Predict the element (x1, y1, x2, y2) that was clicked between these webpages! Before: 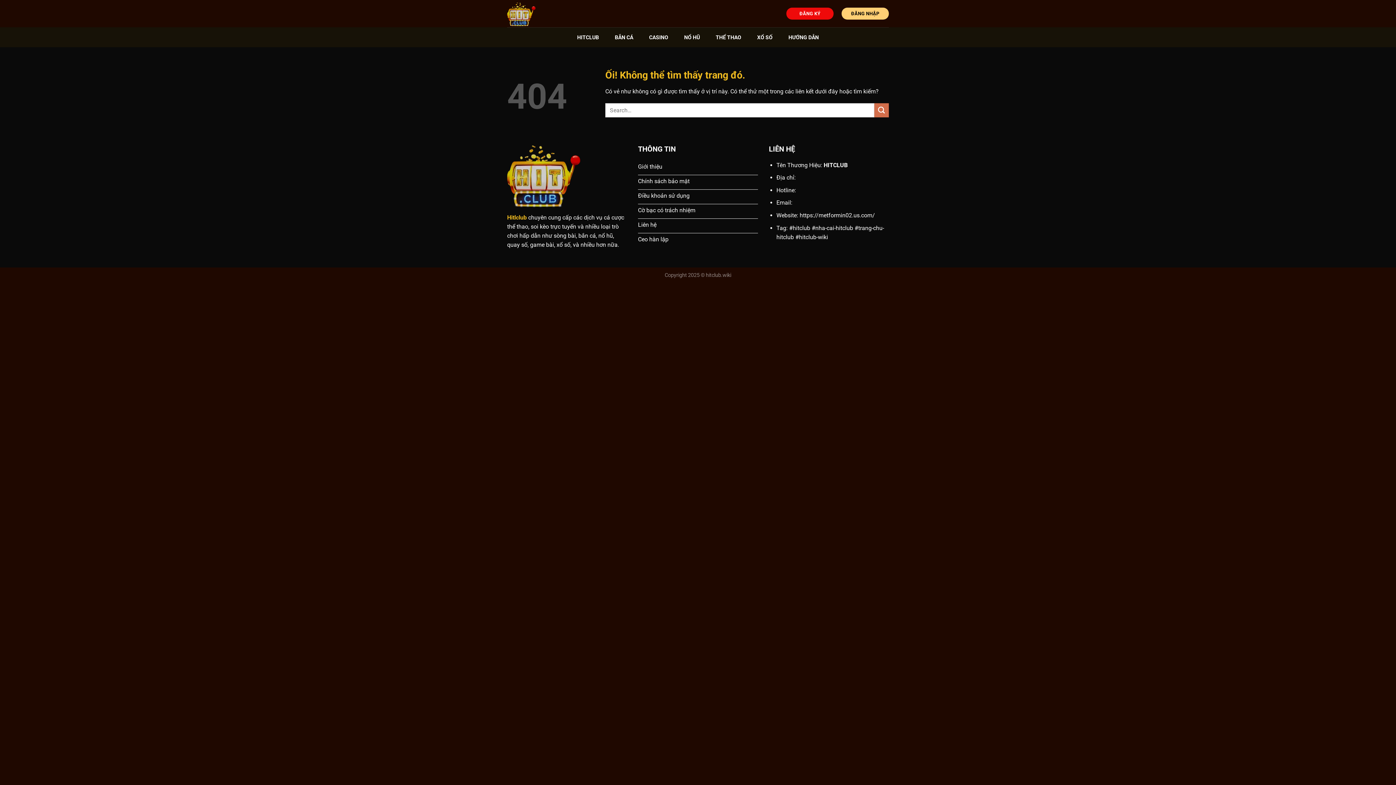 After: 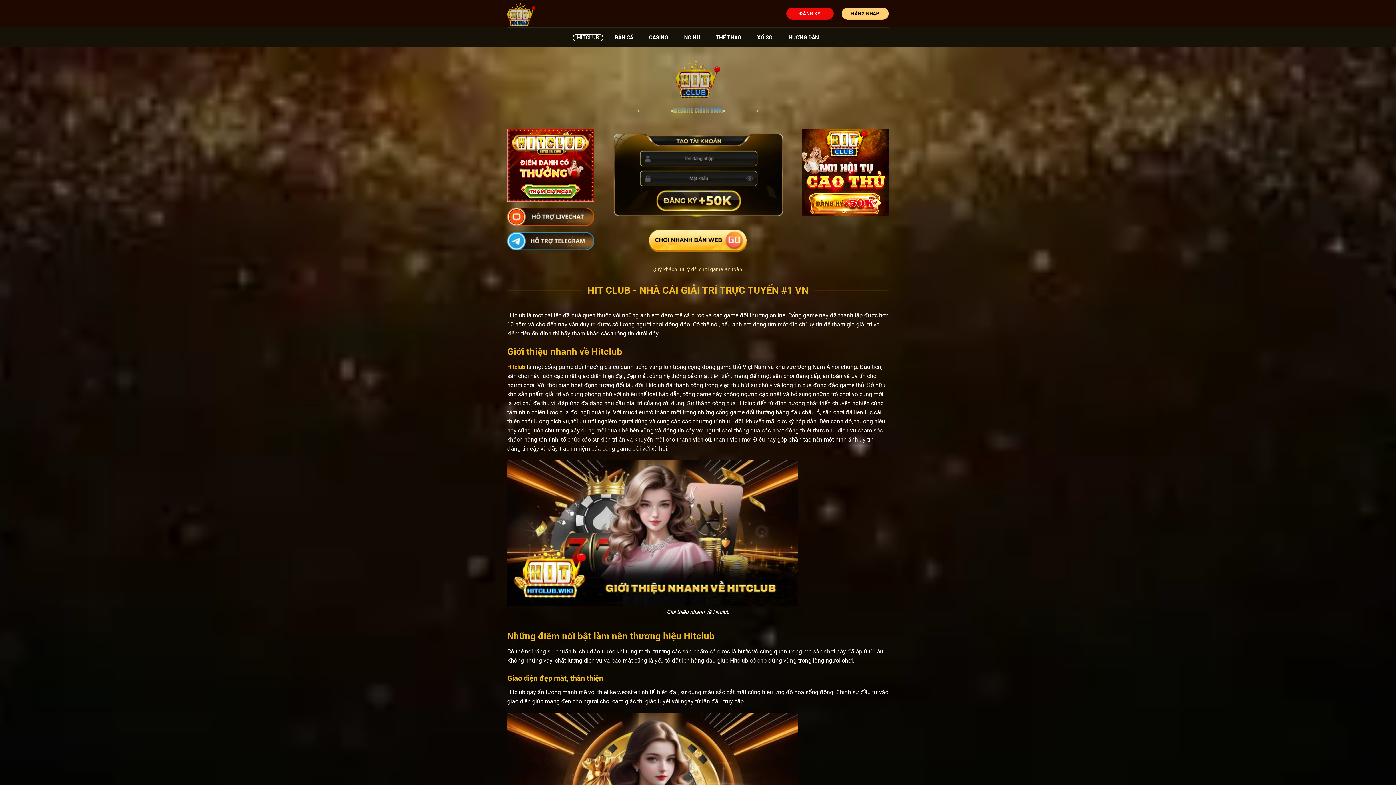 Action: bbox: (507, 1, 535, 26)